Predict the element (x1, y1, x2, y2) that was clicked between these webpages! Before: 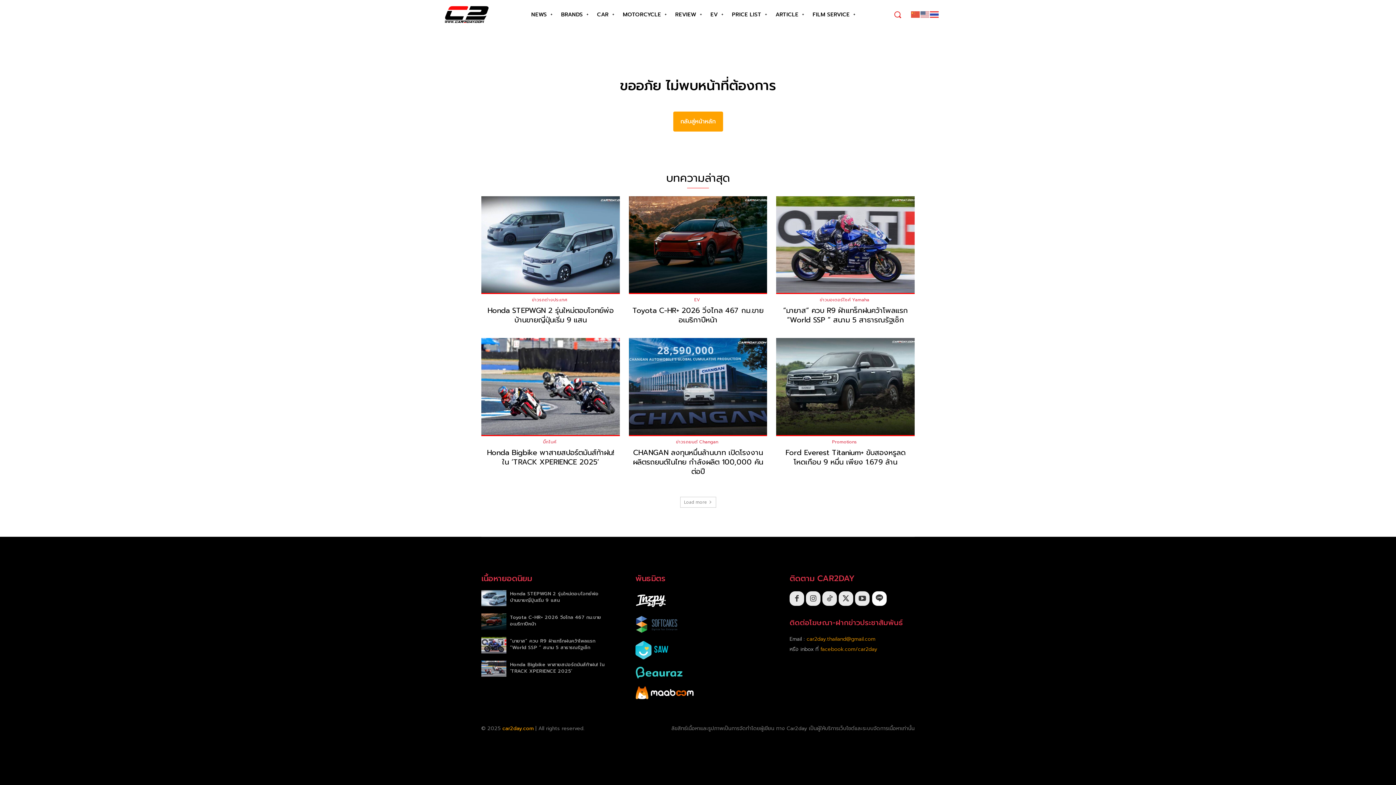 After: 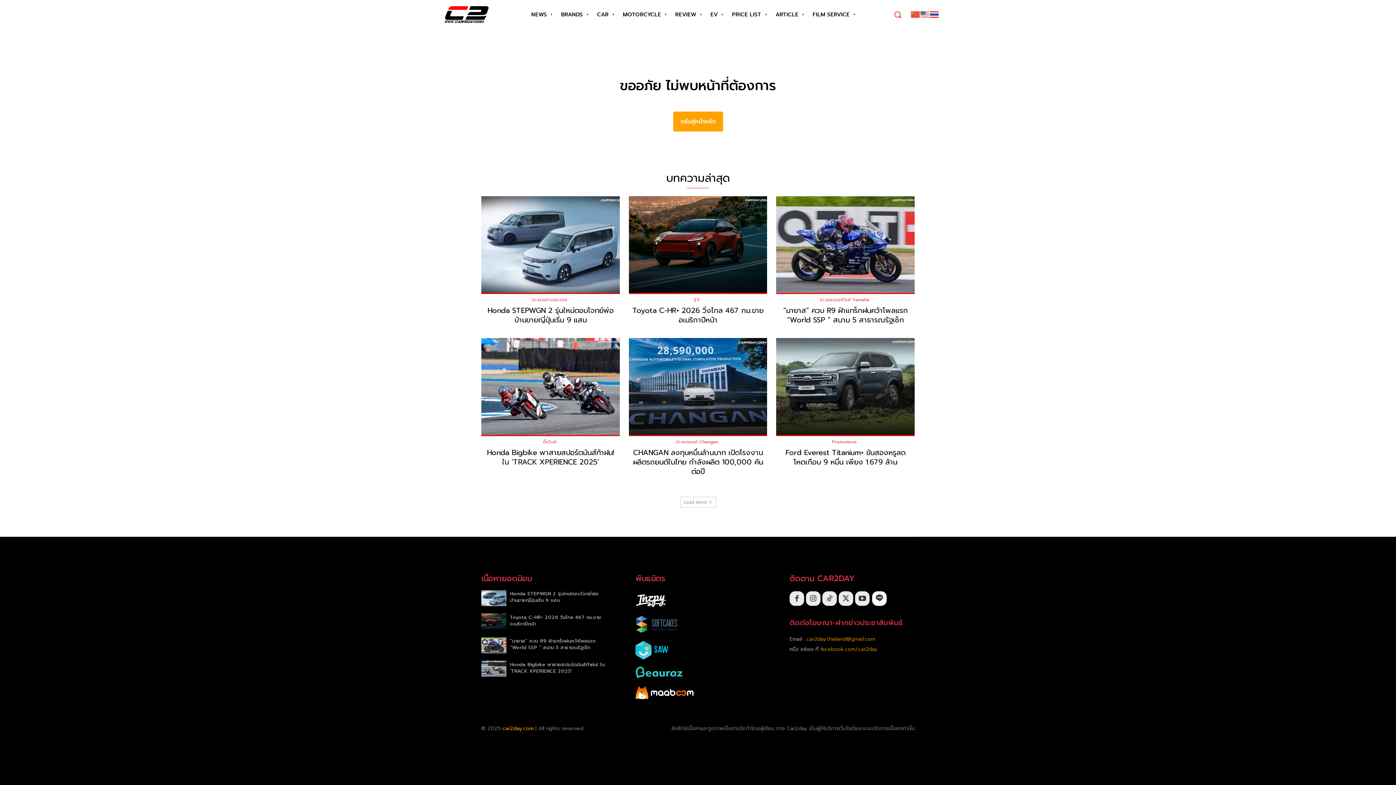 Action: bbox: (872, 594, 886, 602) label: icon